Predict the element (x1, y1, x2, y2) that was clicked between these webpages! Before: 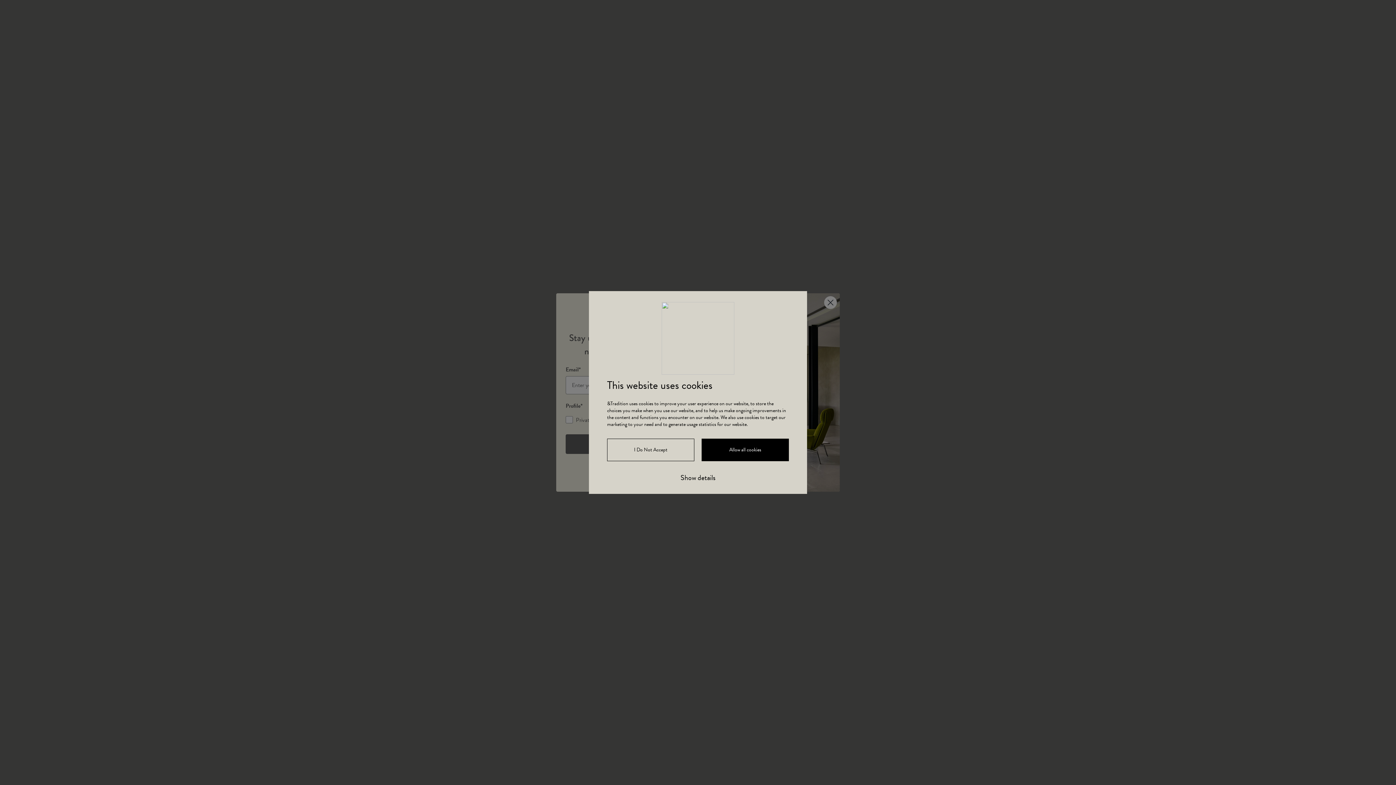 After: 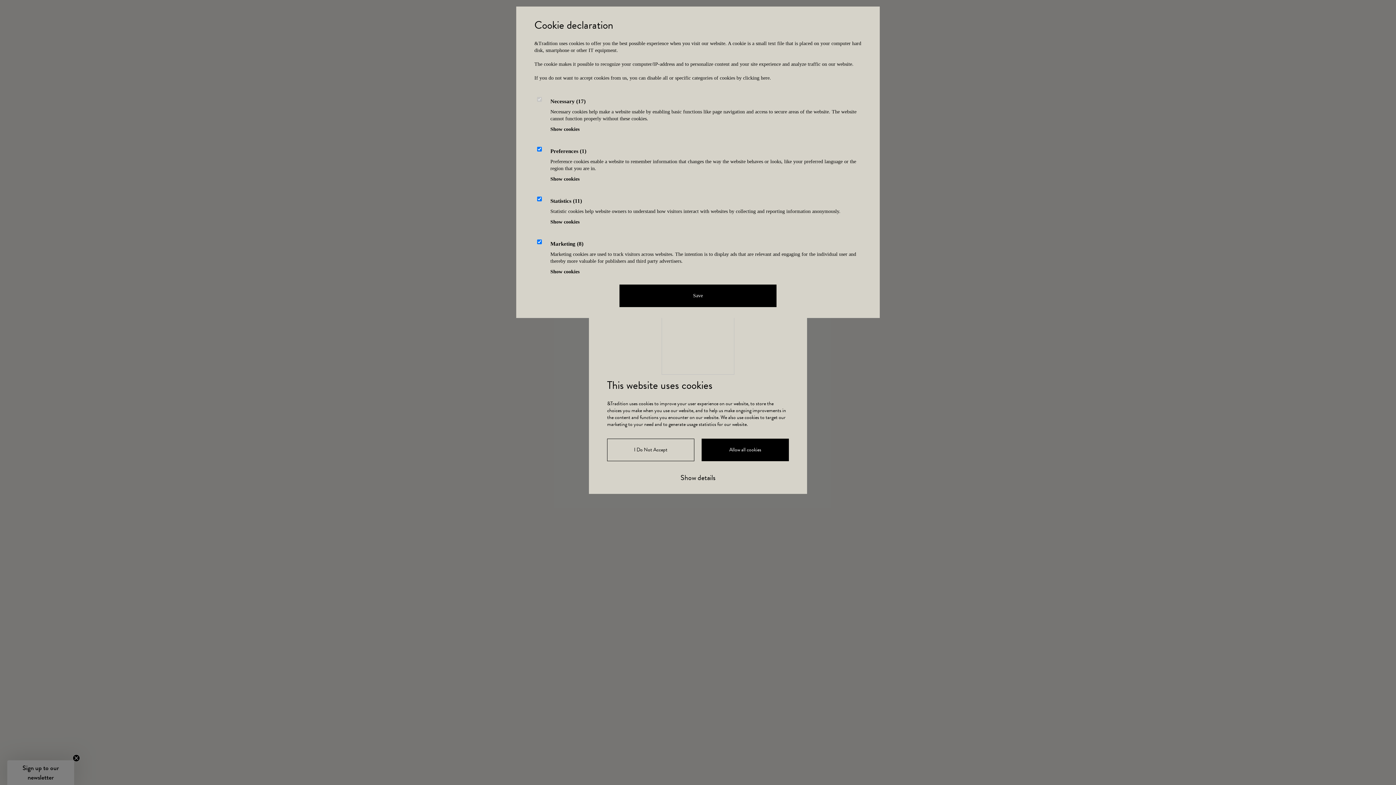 Action: label: Show details bbox: (680, 472, 715, 483)